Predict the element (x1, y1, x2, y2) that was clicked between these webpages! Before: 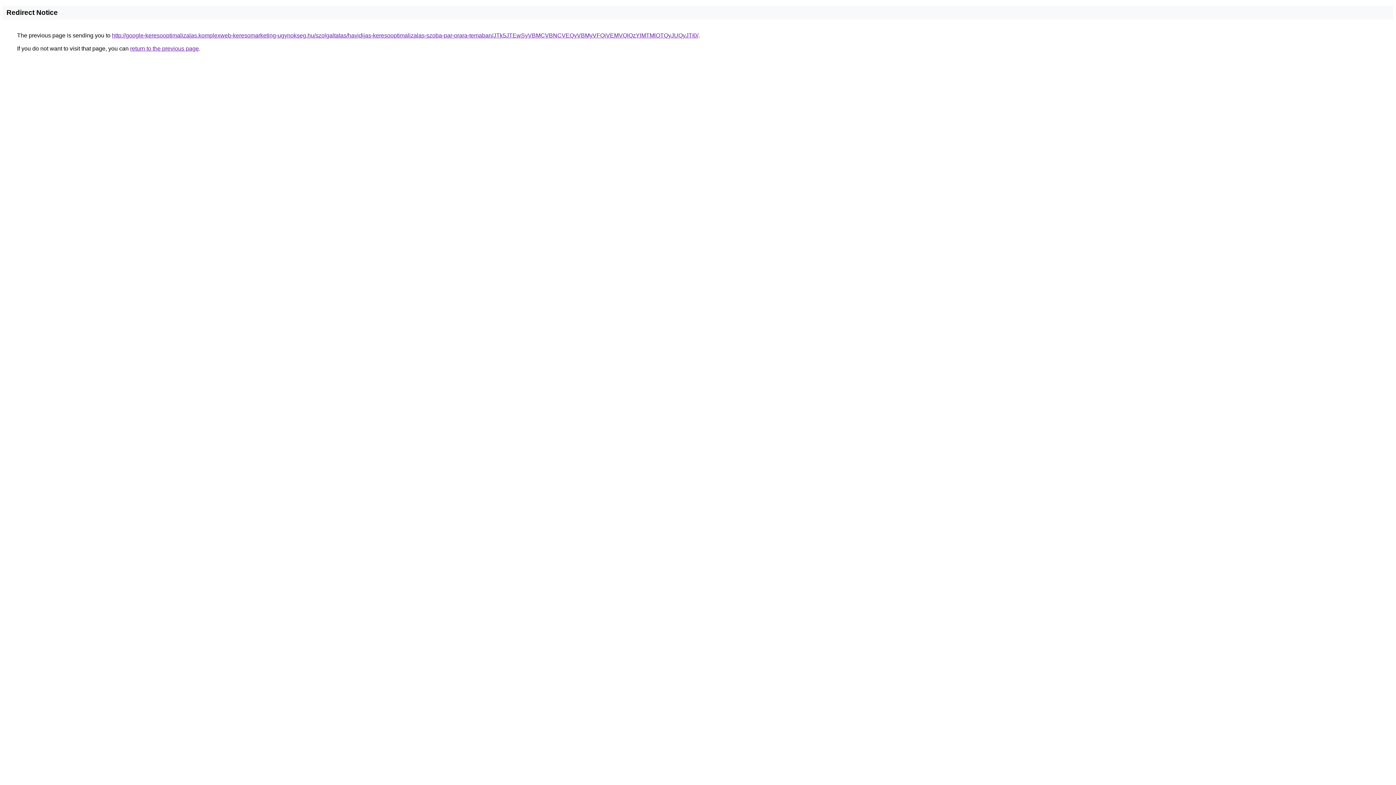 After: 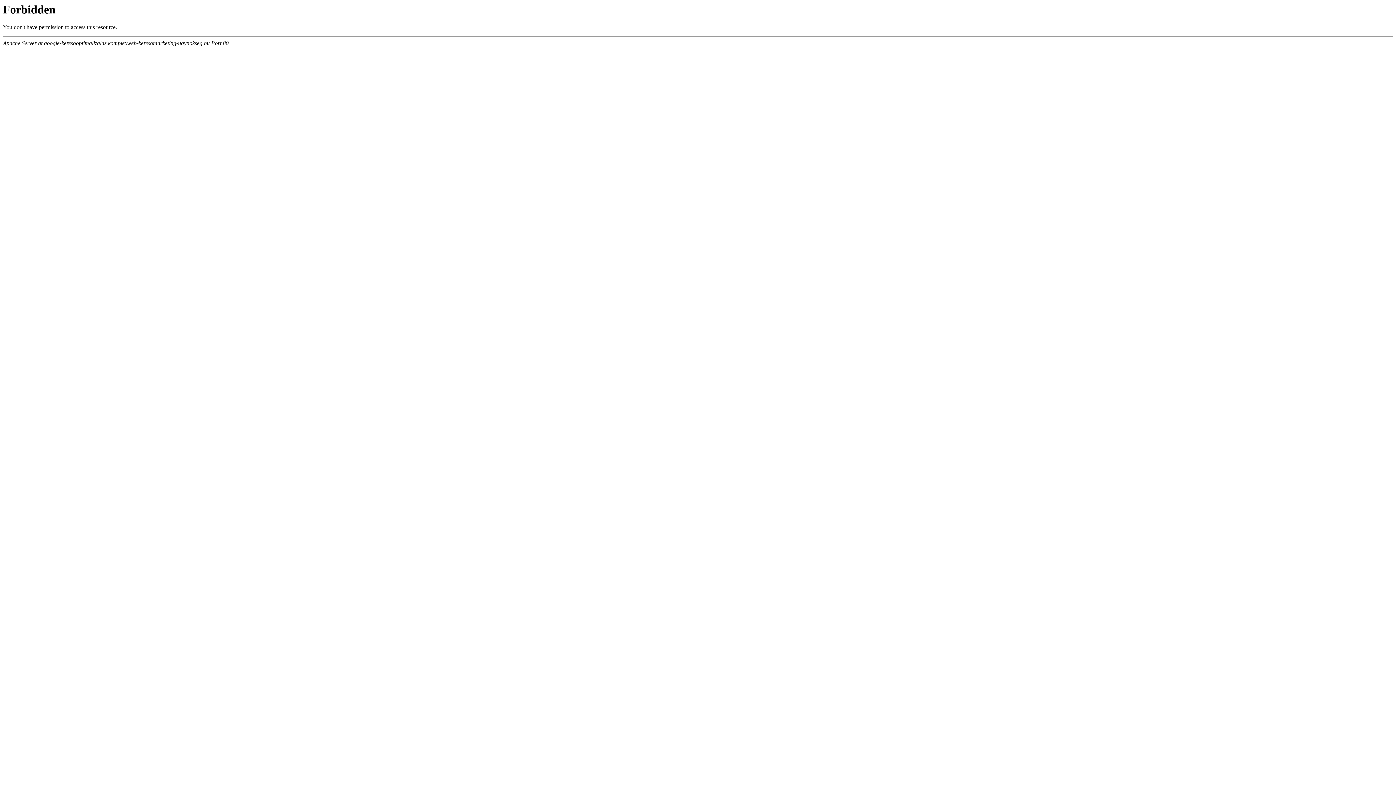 Action: bbox: (112, 32, 698, 38) label: http://google-keresooptimalizalas.komplexweb-keresomarketing-ugynokseg.hu/szolgaltatas/havidijas-keresooptimalizalas-szoba-par-orara-temaban/JTk5JTEwSyVBMCVBNCVEQyVBMyVFQiVEMVQlQzYlMTMlOTQyJUQyJTI0/